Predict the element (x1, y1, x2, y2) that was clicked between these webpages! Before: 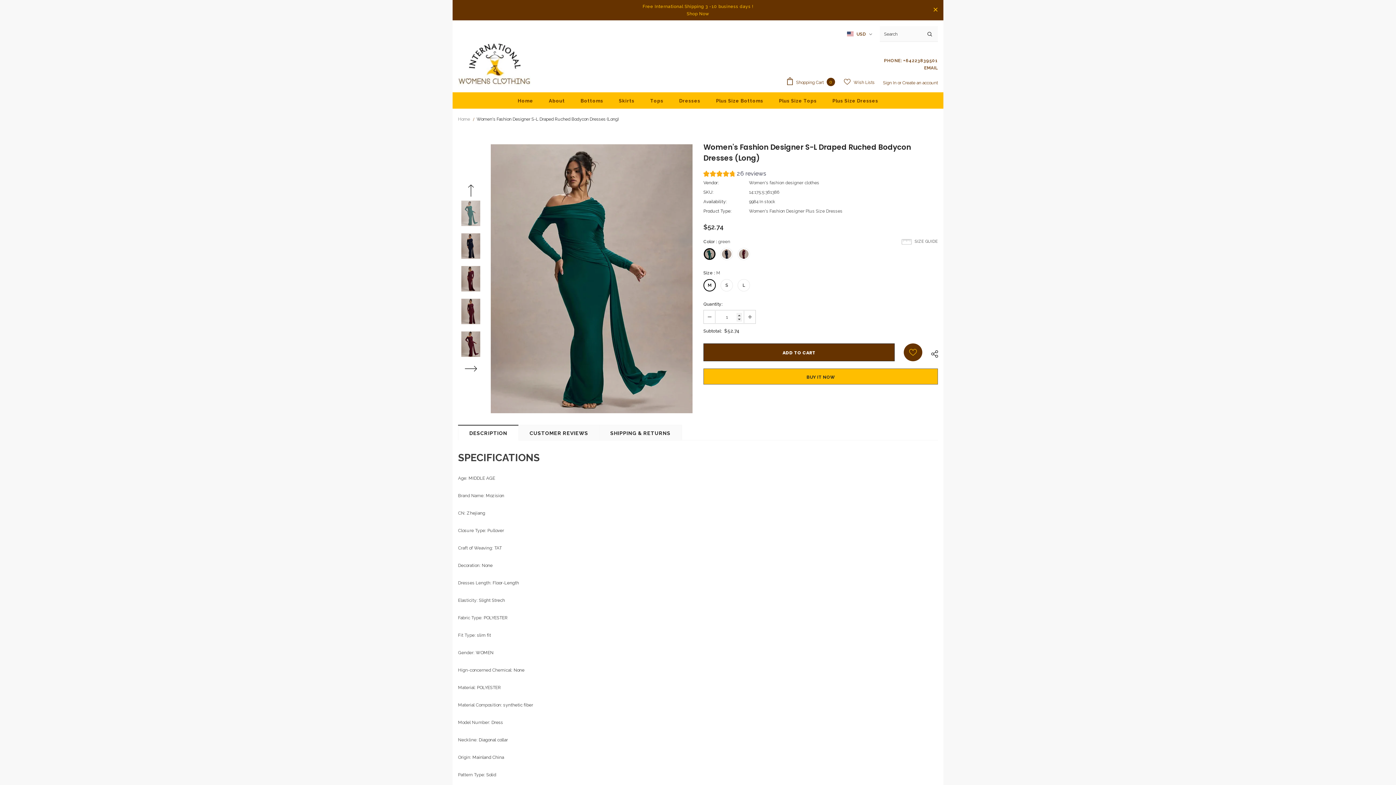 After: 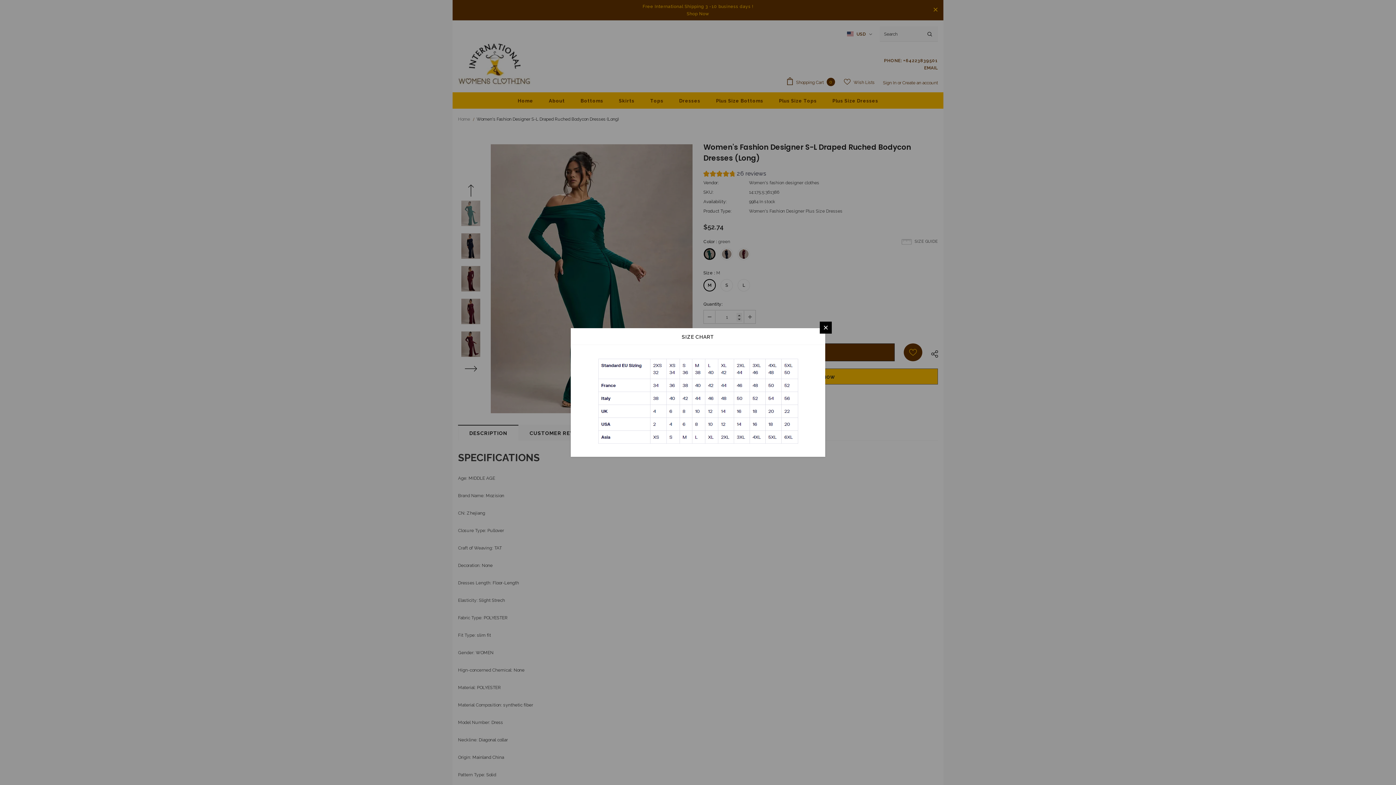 Action: label: SIZE GUIDE bbox: (901, 238, 938, 245)